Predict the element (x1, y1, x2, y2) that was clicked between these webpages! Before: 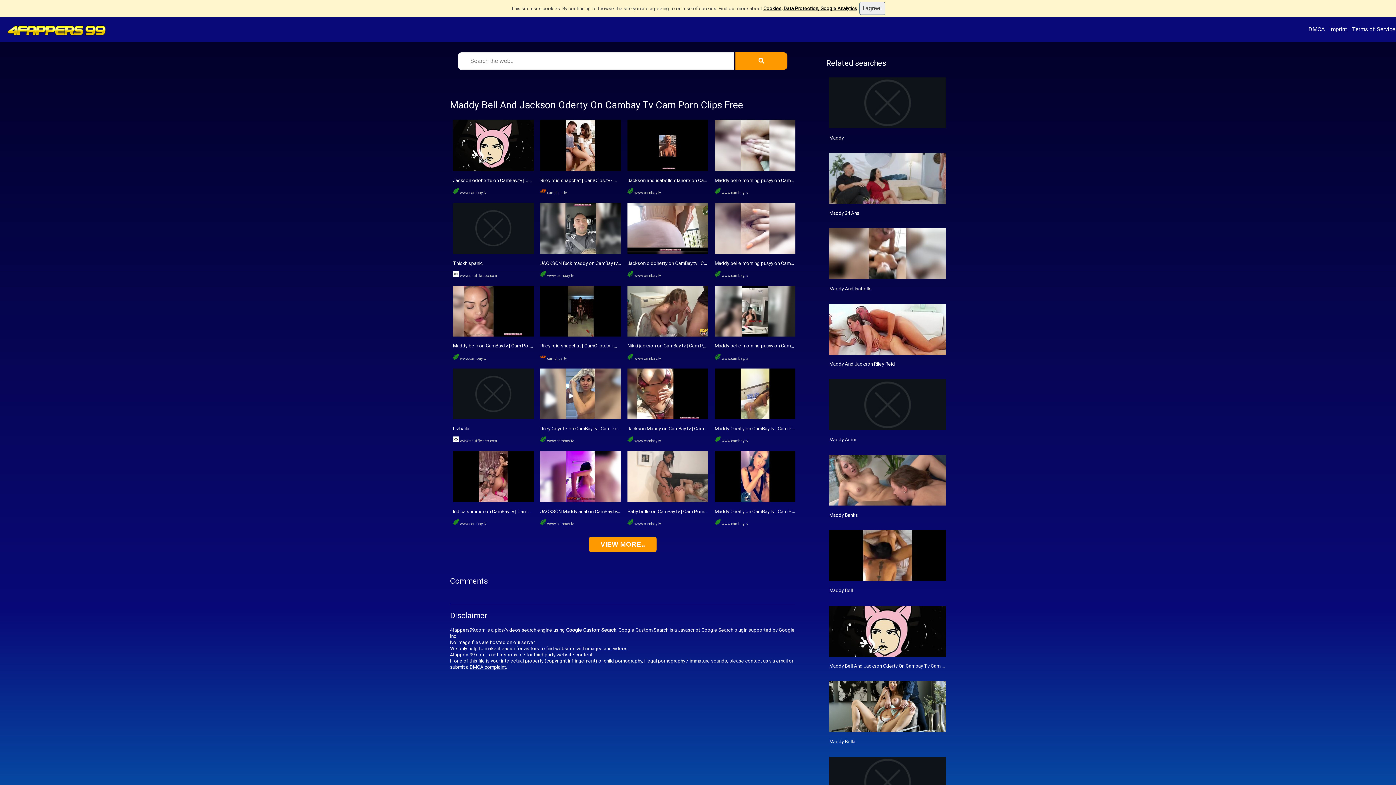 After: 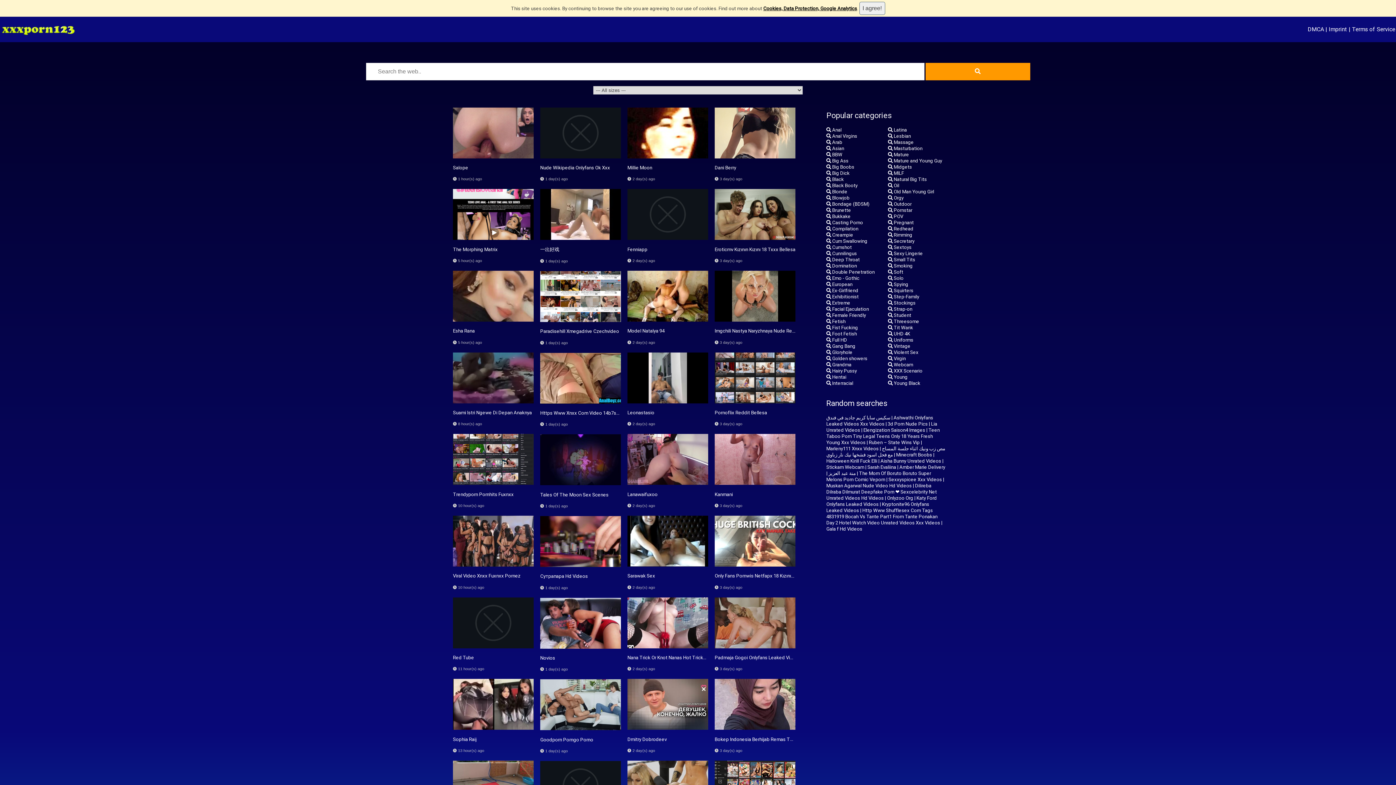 Action: bbox: (453, 249, 533, 255)